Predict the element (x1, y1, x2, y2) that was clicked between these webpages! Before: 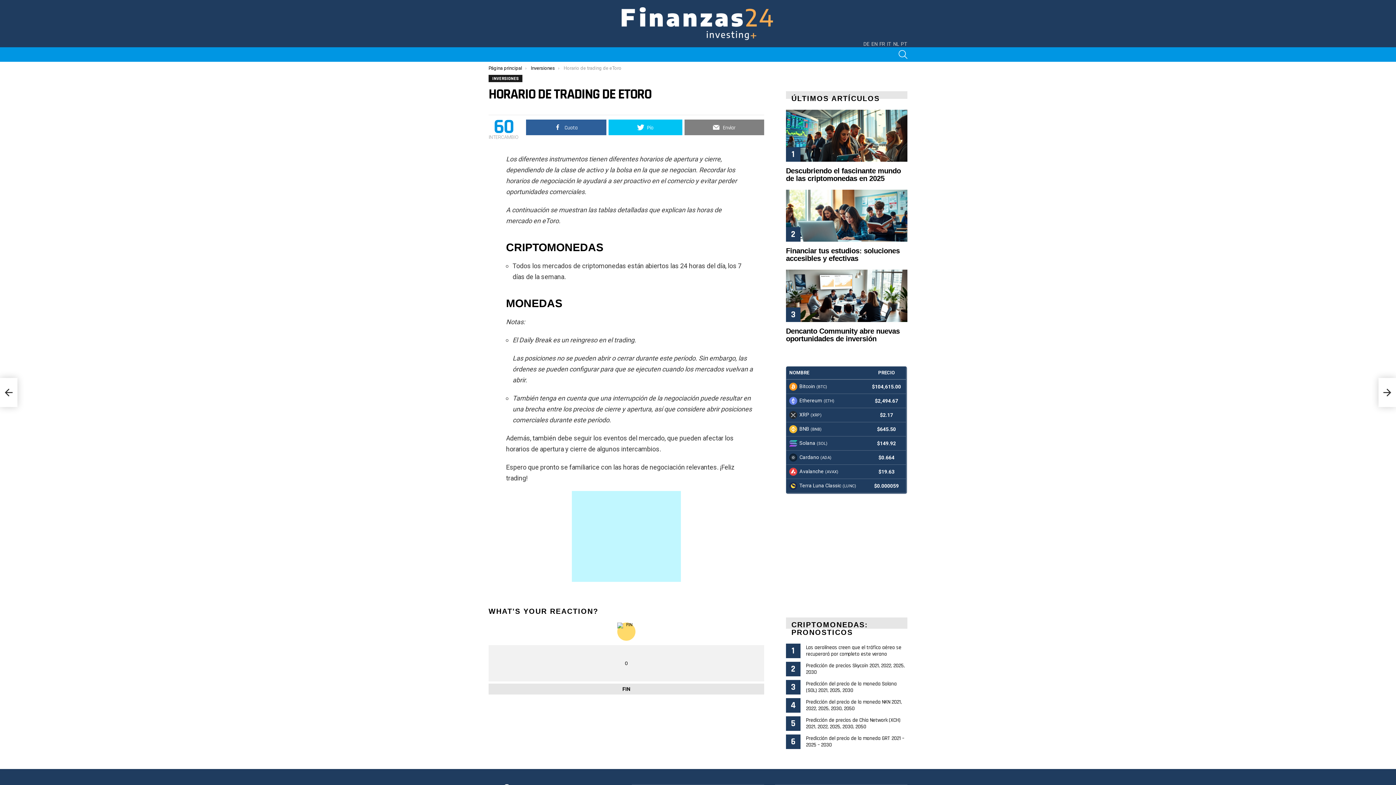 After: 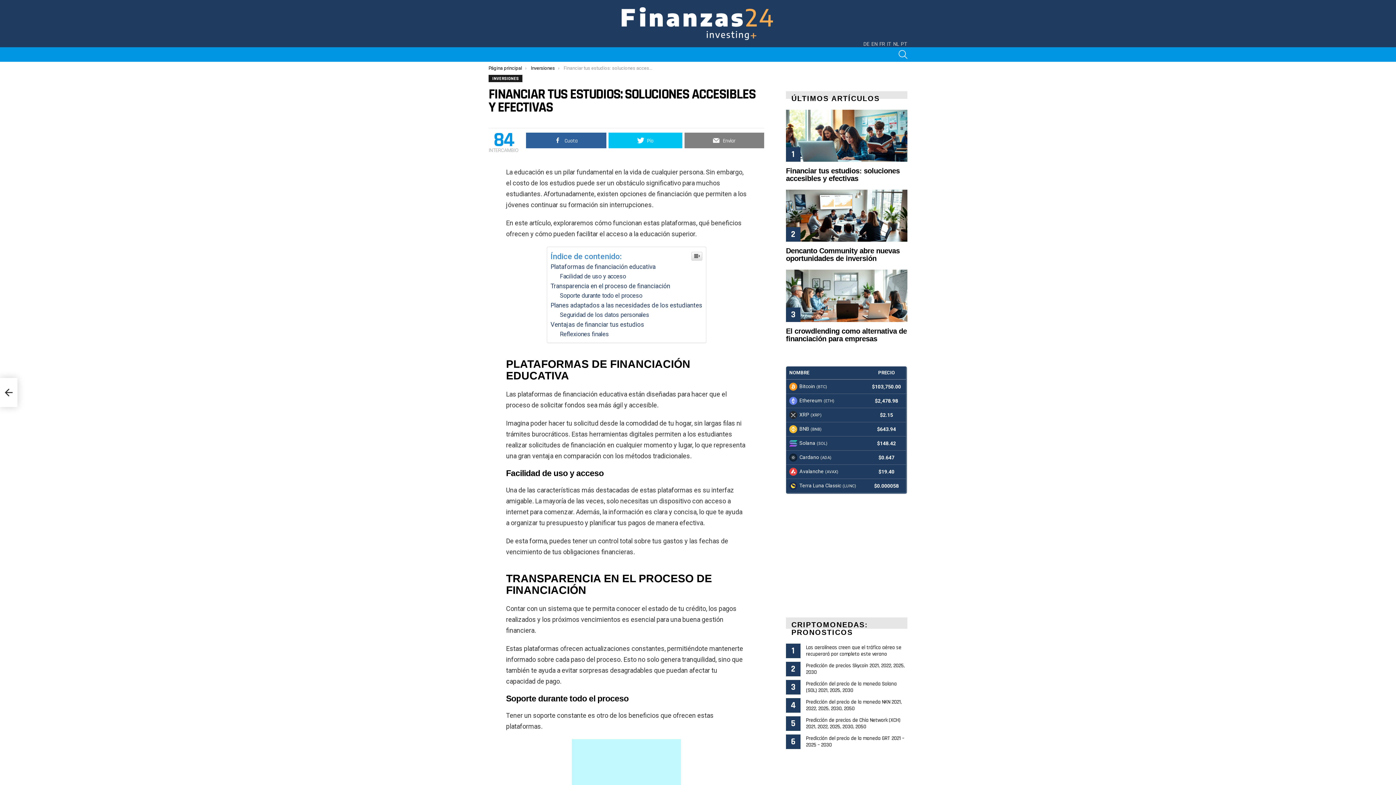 Action: bbox: (786, 247, 900, 262) label: Financiar tus estudios: soluciones accesibles y efectivas